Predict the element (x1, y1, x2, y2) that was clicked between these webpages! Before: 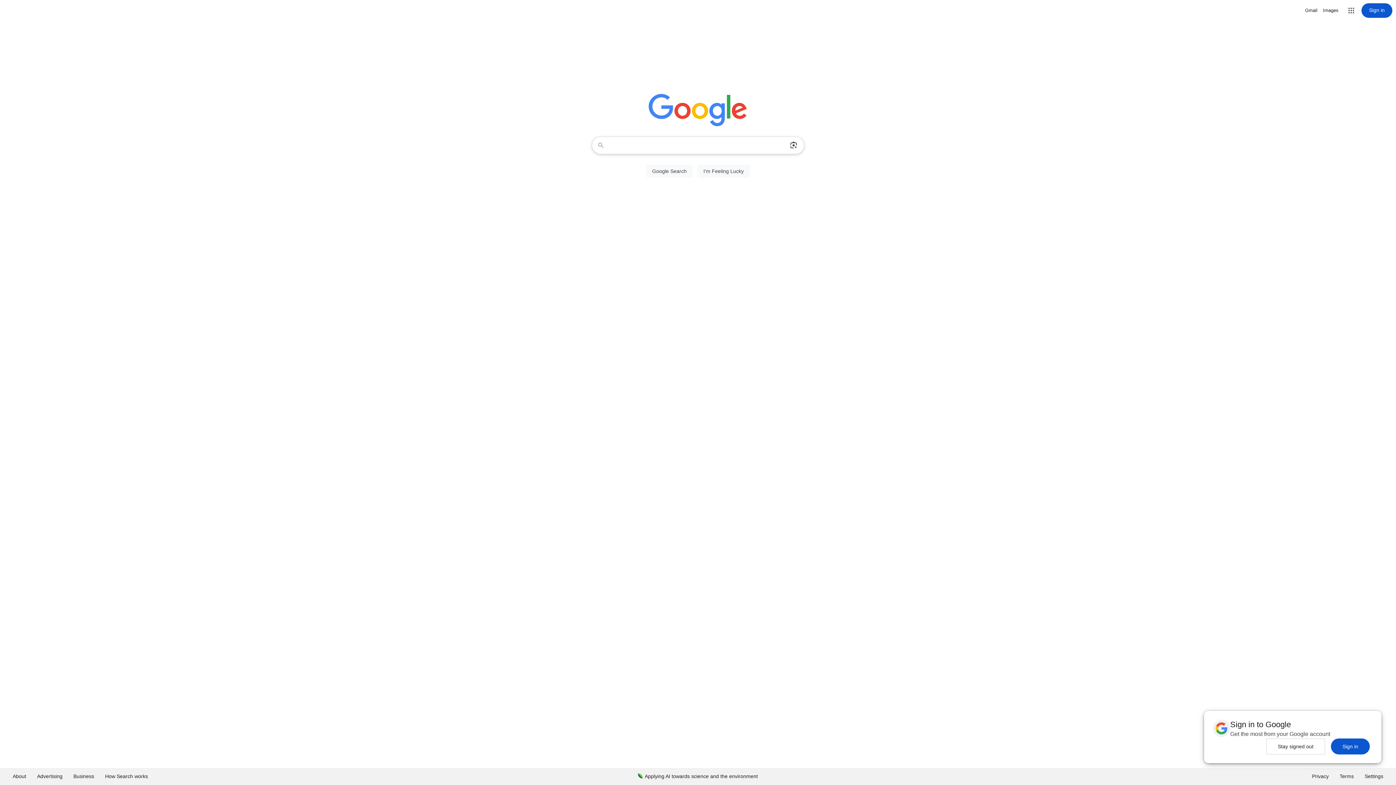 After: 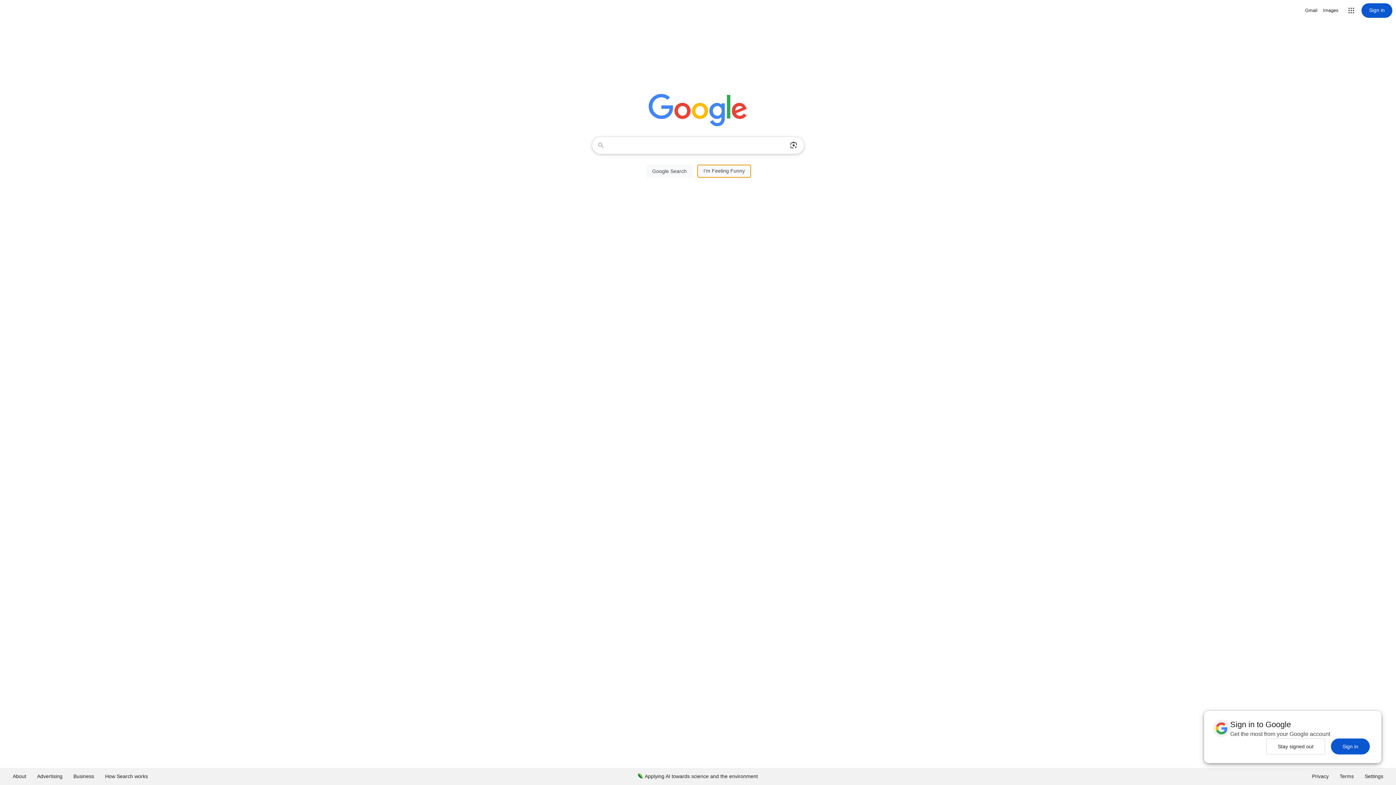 Action: bbox: (697, 164, 750, 177) label: I'm Feeling Lucky